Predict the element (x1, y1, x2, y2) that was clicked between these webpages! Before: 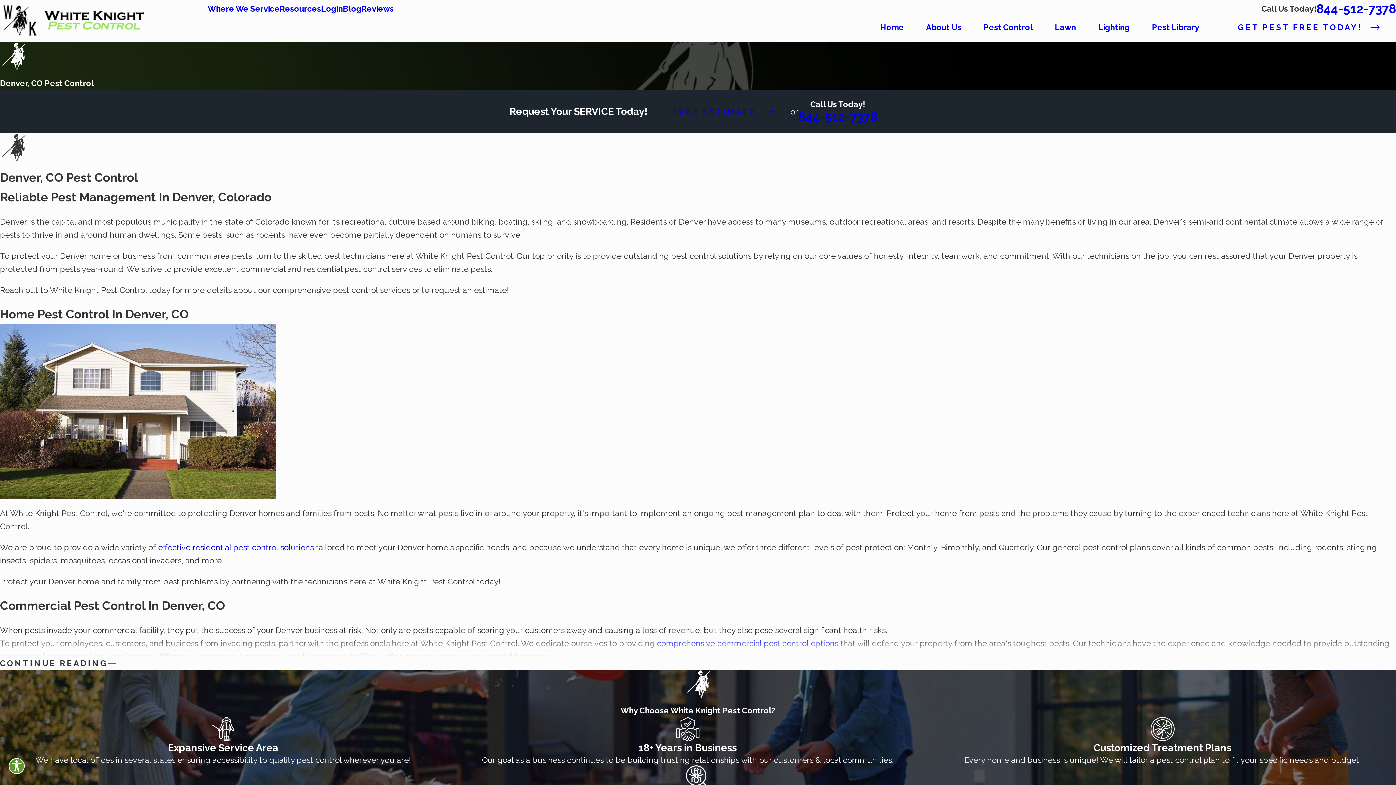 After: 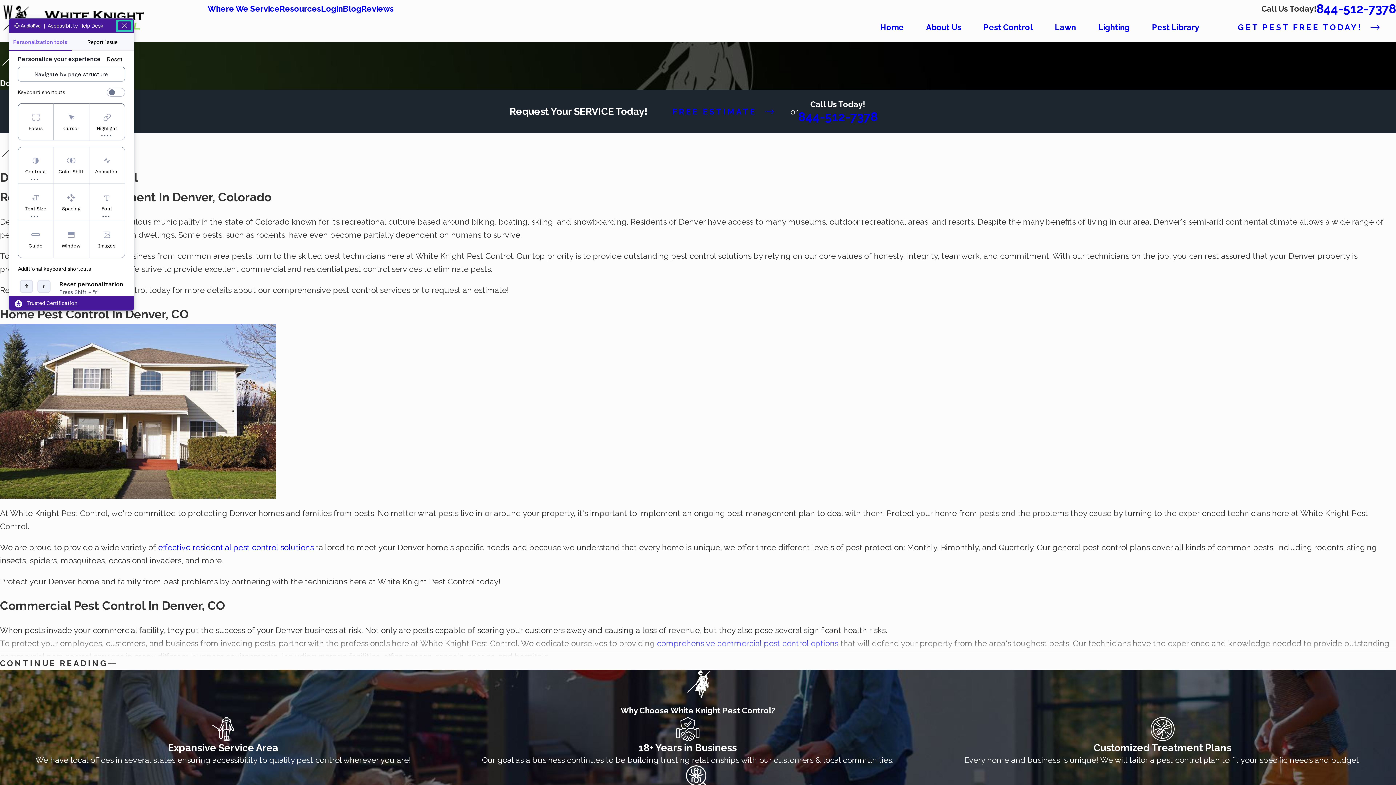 Action: bbox: (8, 758, 24, 774) label: Explore your accessibility options